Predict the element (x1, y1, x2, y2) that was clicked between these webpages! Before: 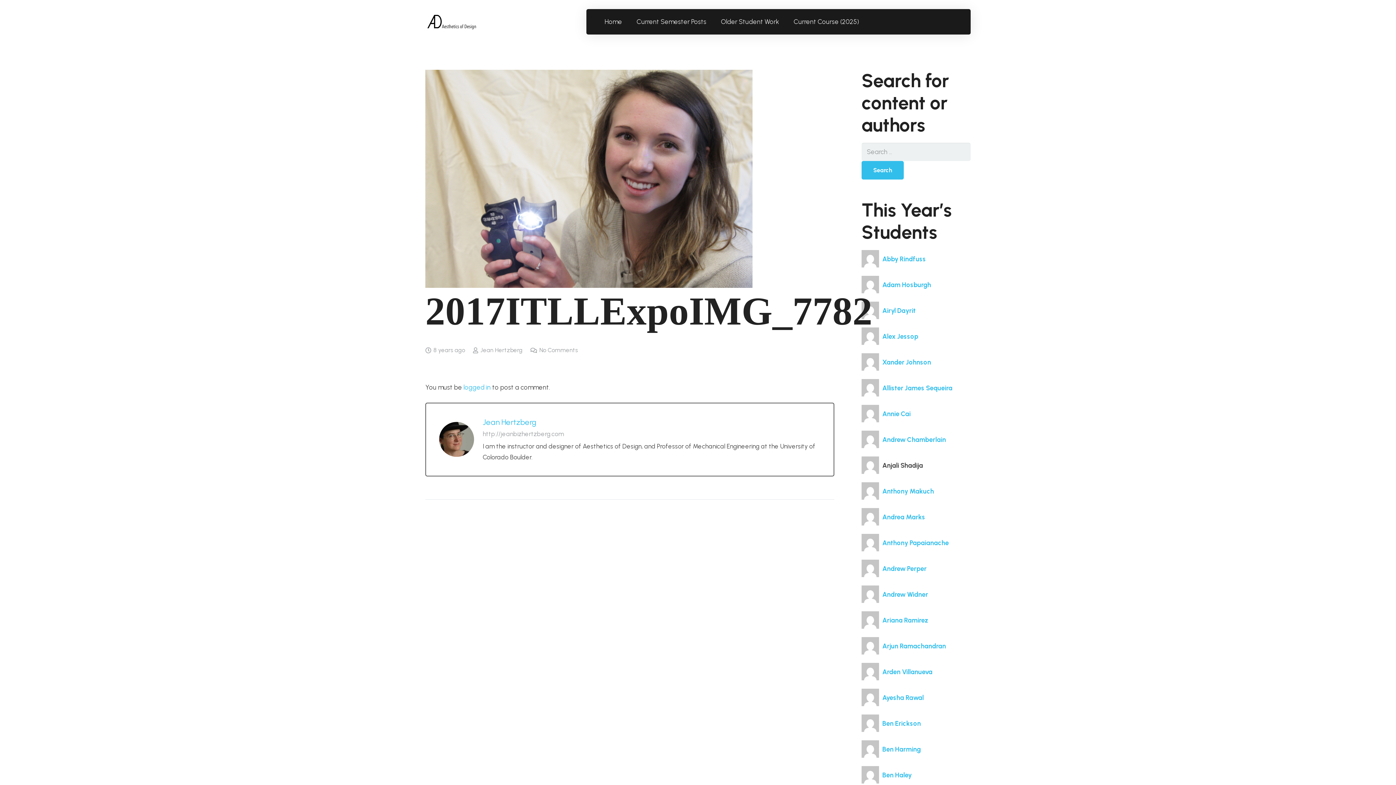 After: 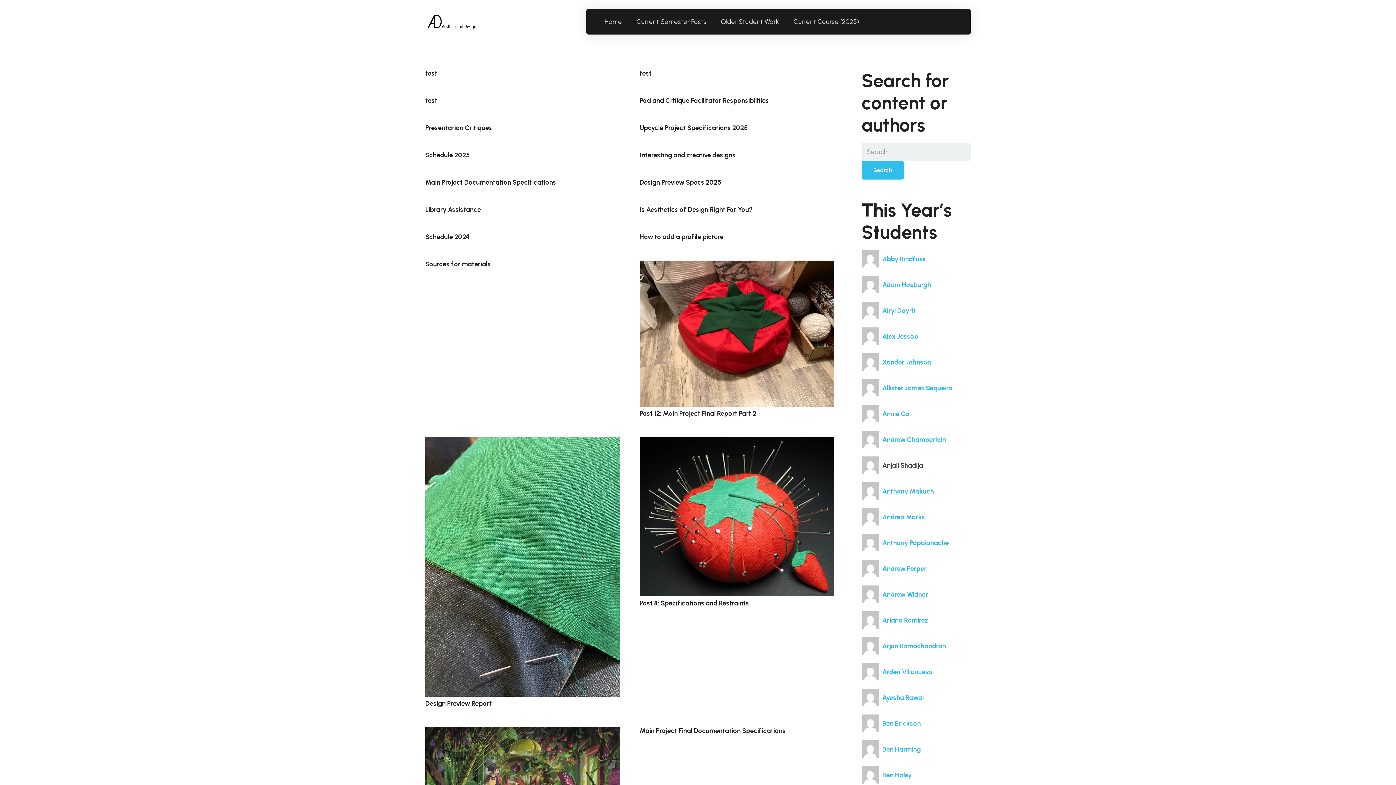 Action: bbox: (439, 422, 482, 457)